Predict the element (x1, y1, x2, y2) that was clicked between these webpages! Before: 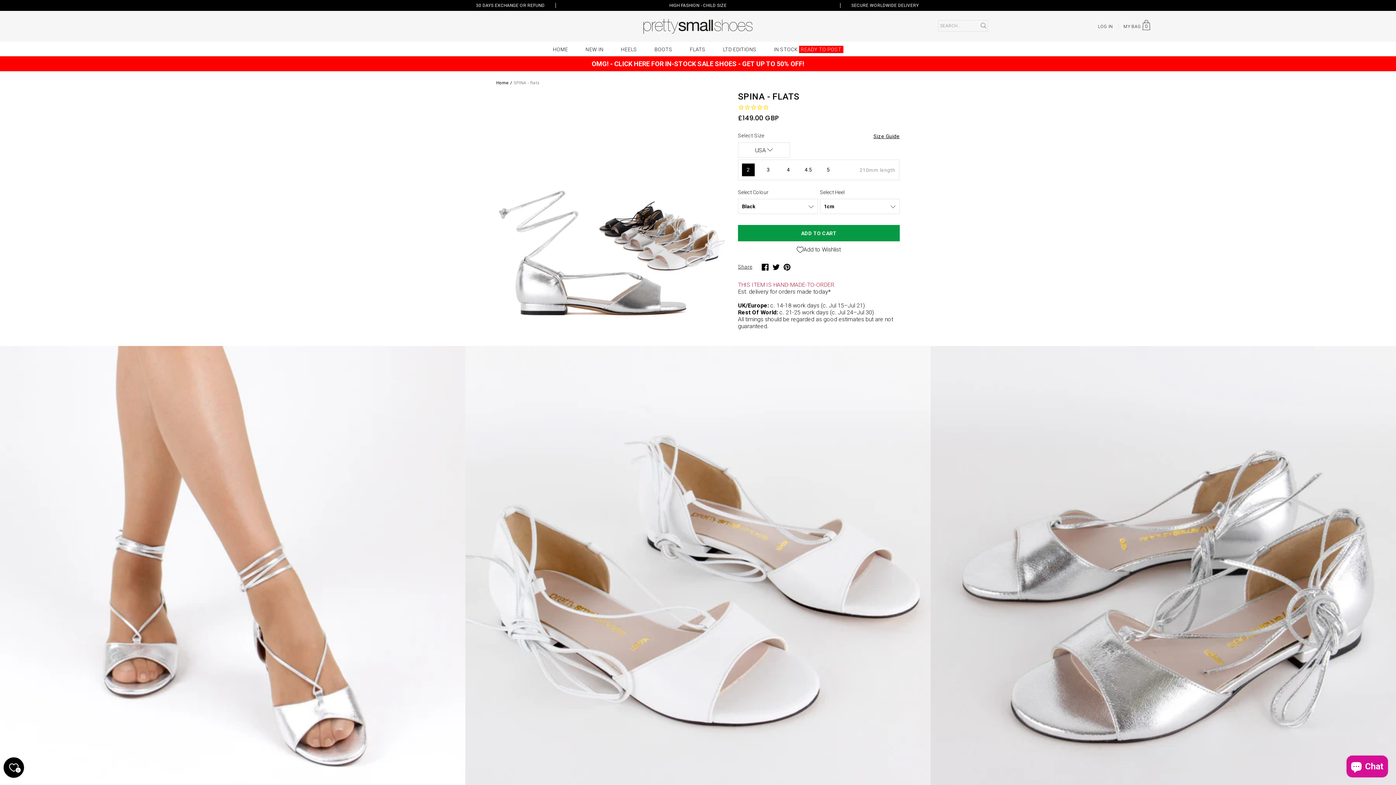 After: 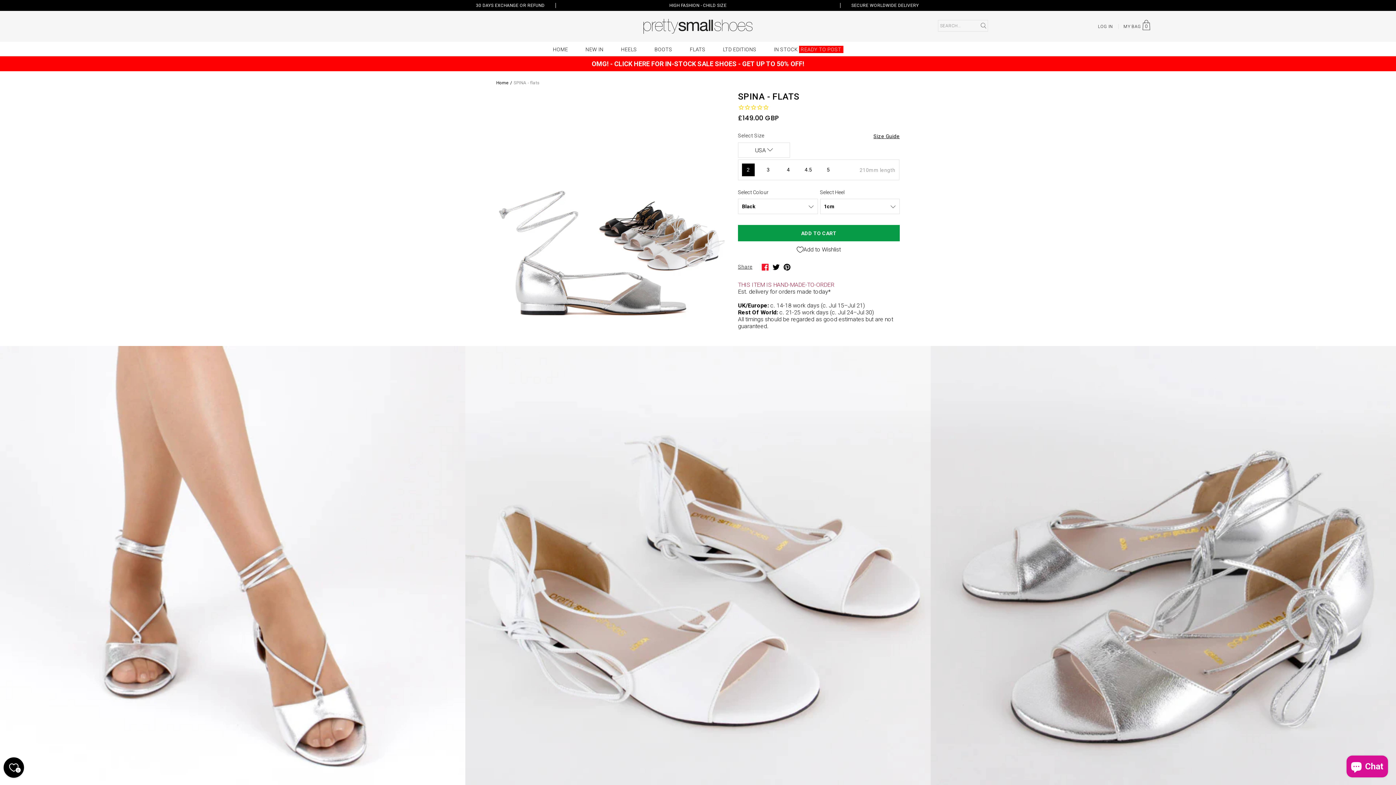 Action: label: Share on Facebook bbox: (760, 263, 770, 270)